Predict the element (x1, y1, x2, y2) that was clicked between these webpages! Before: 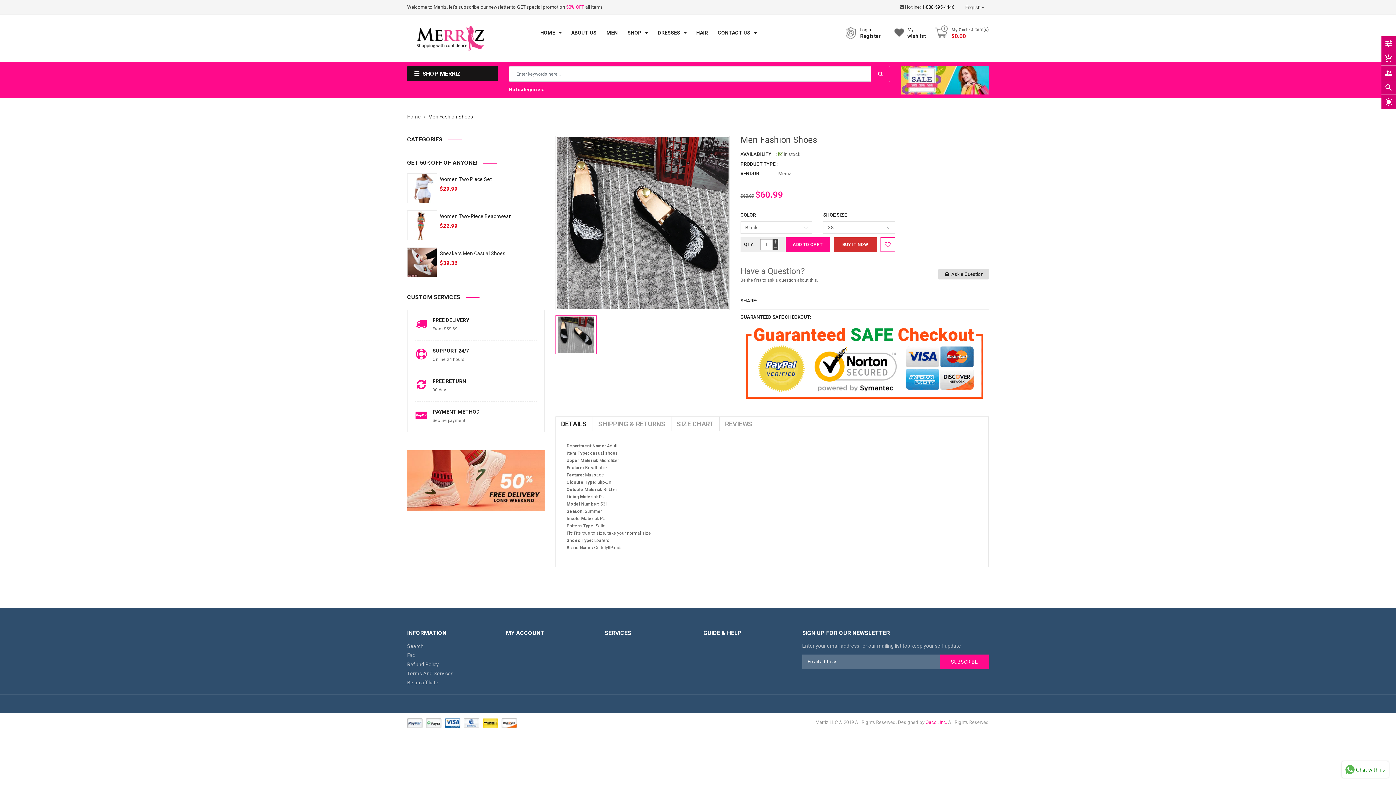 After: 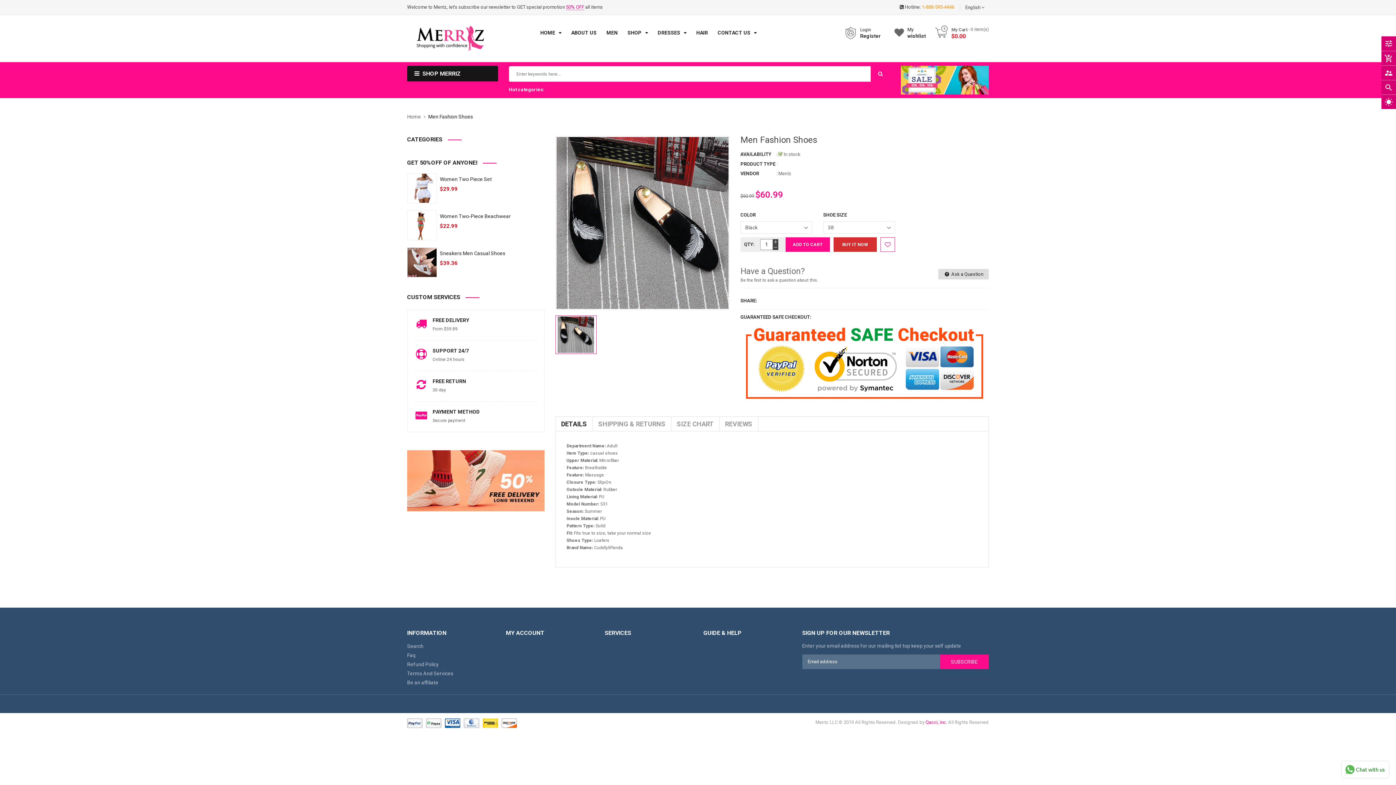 Action: label: 1-888-595-4446 bbox: (922, 4, 954, 9)